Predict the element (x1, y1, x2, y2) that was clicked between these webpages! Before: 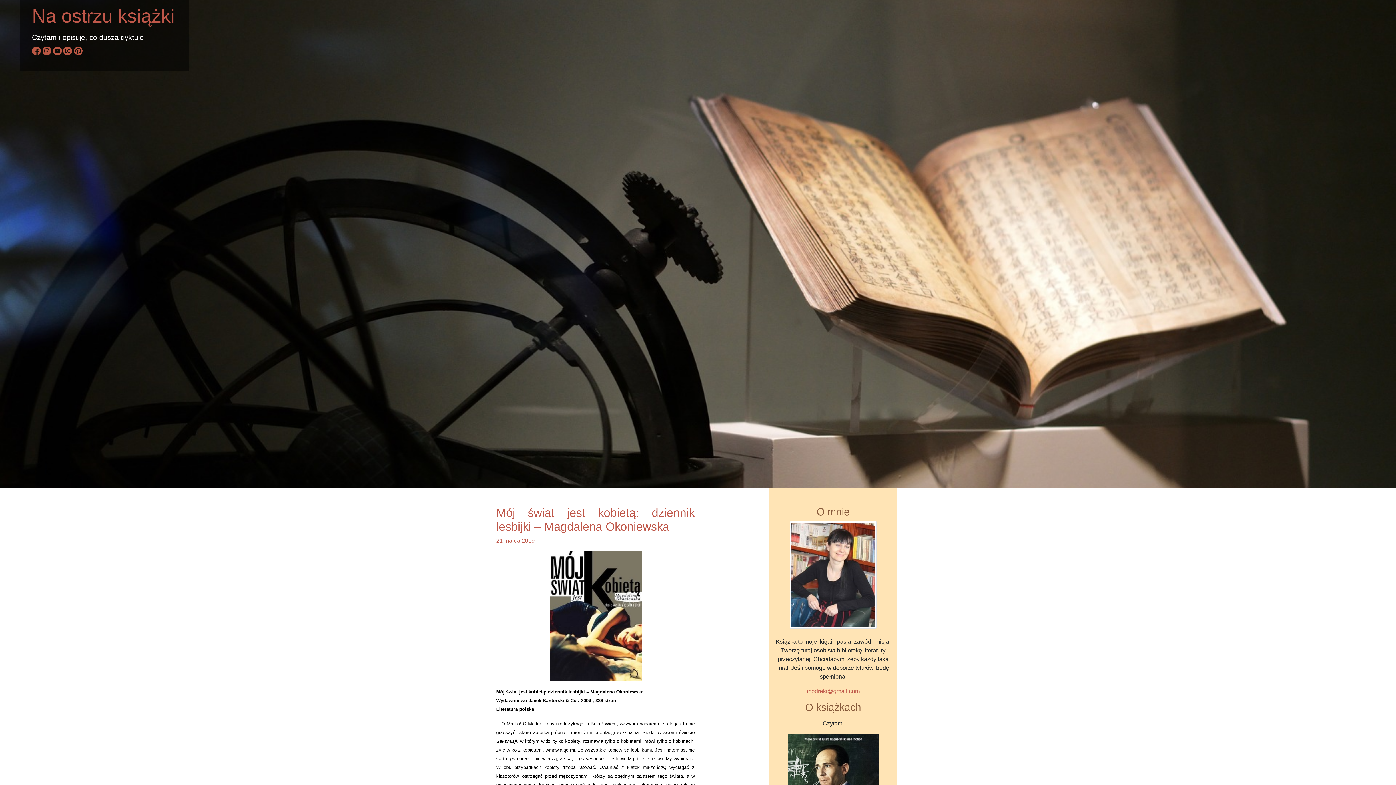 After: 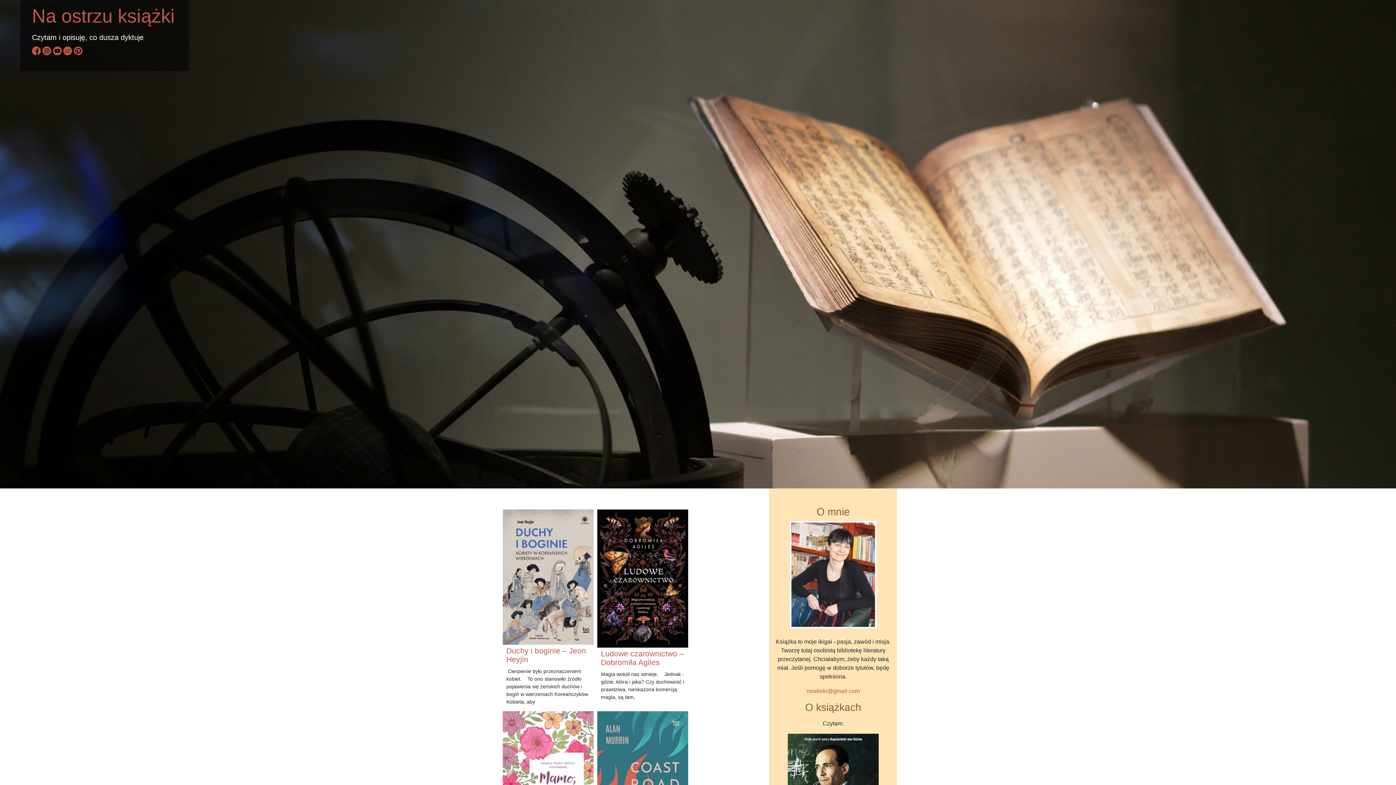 Action: bbox: (32, 5, 174, 26) label: Na ostrzu książki